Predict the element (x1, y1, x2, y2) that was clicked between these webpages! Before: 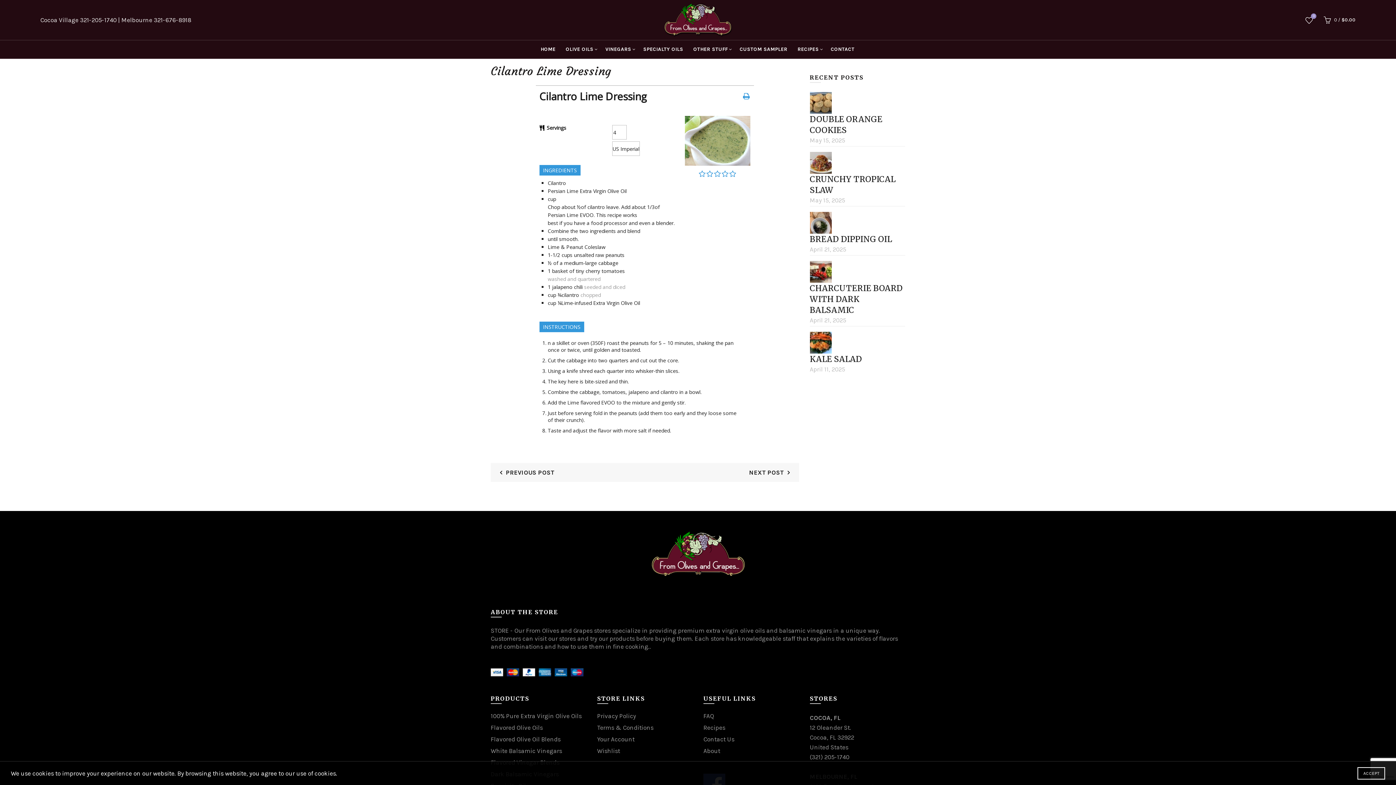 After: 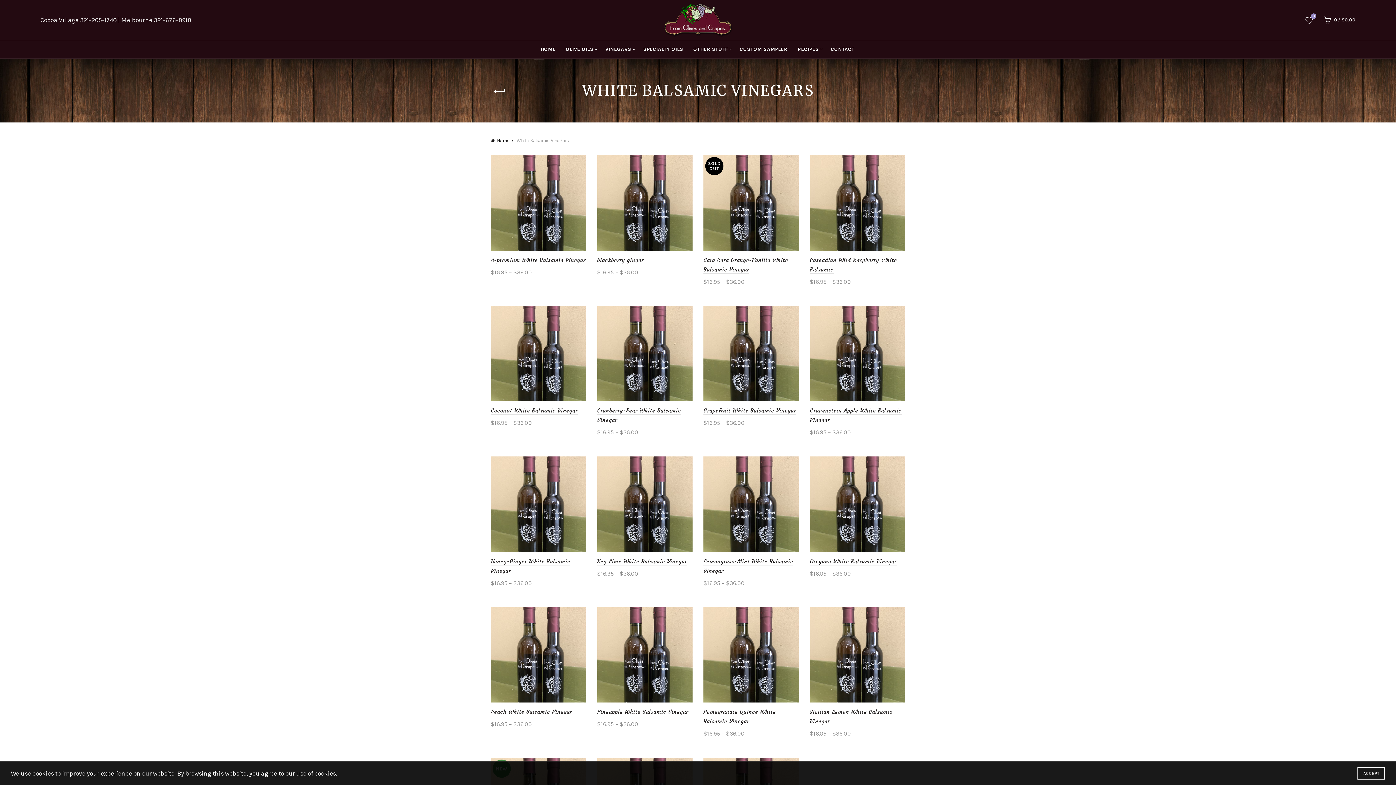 Action: label: White Balsamic Vinegars bbox: (490, 747, 562, 754)